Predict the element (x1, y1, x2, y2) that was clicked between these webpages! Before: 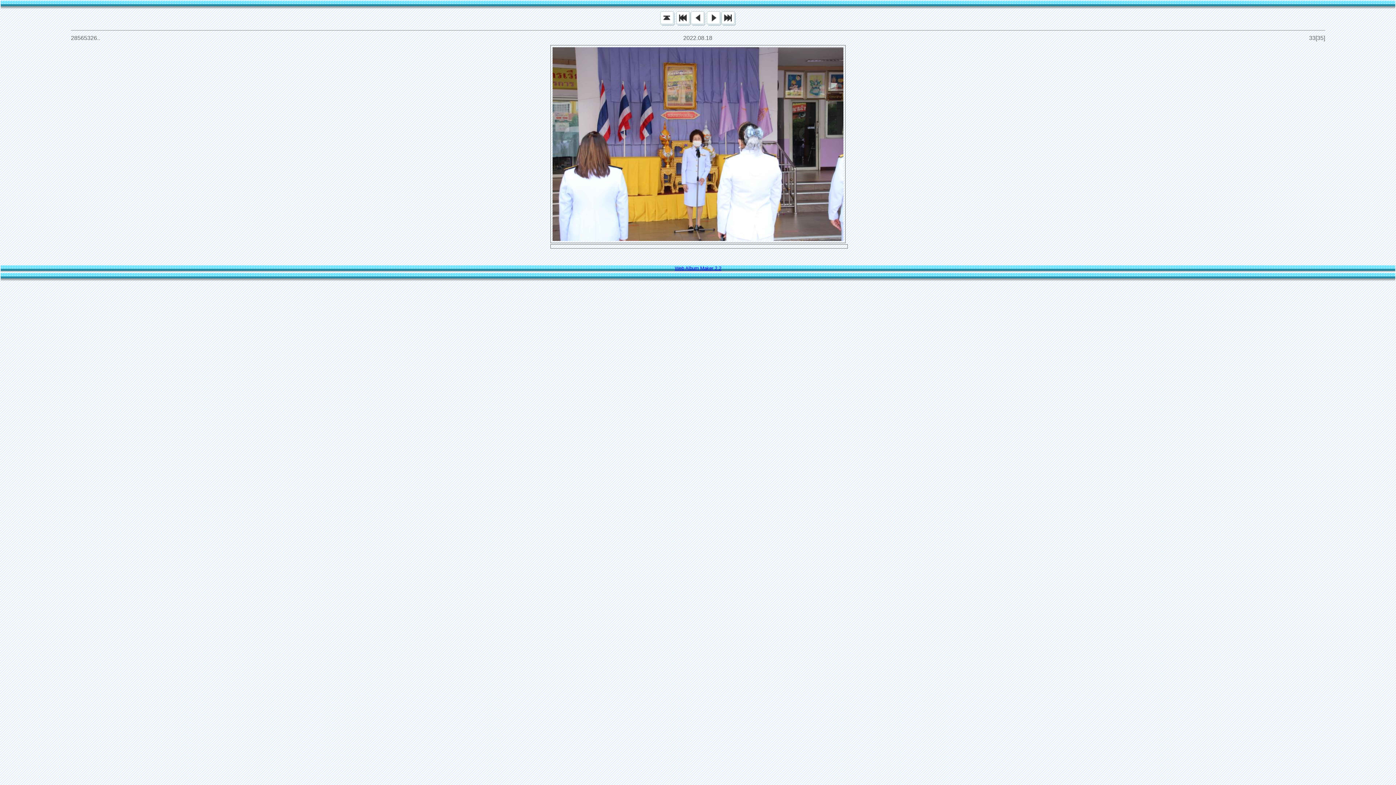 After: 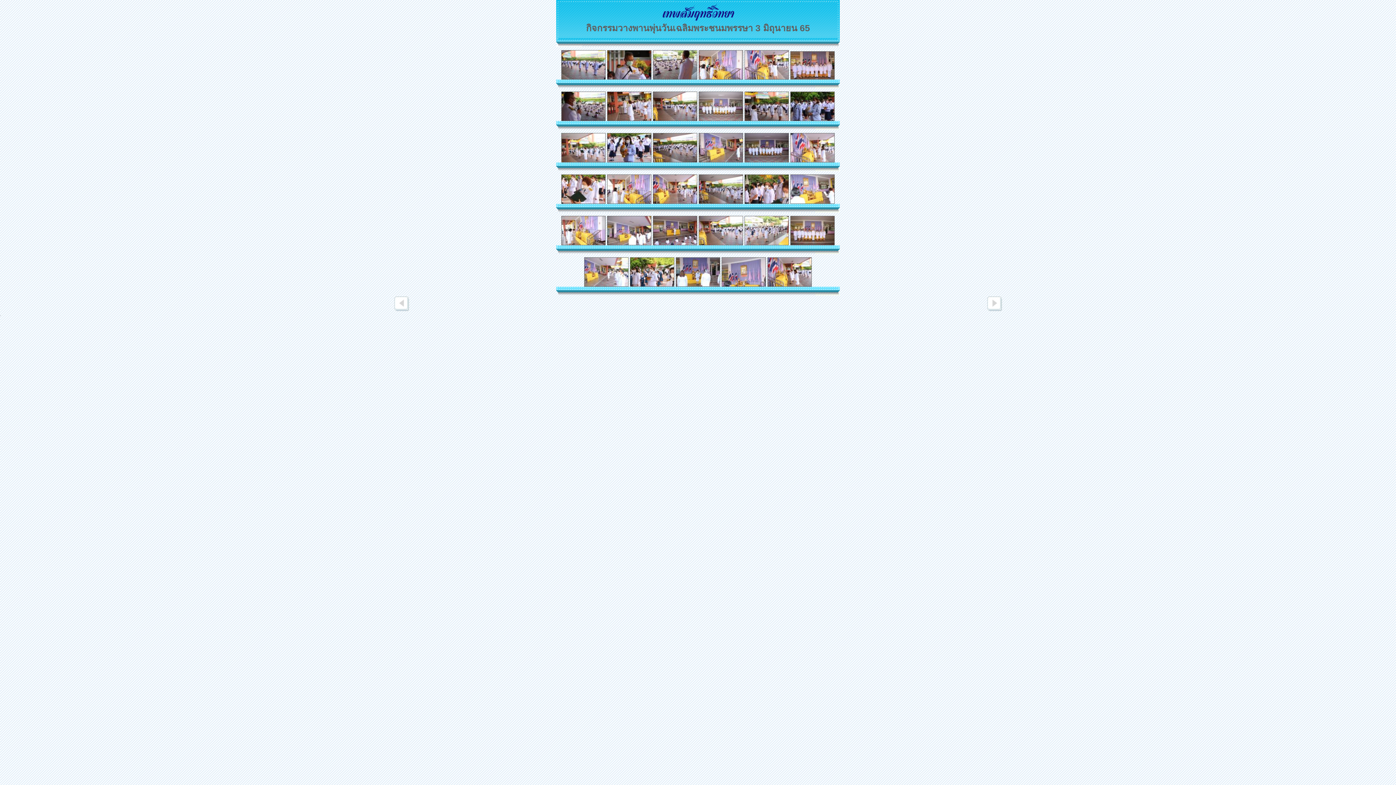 Action: bbox: (660, 20, 674, 26)